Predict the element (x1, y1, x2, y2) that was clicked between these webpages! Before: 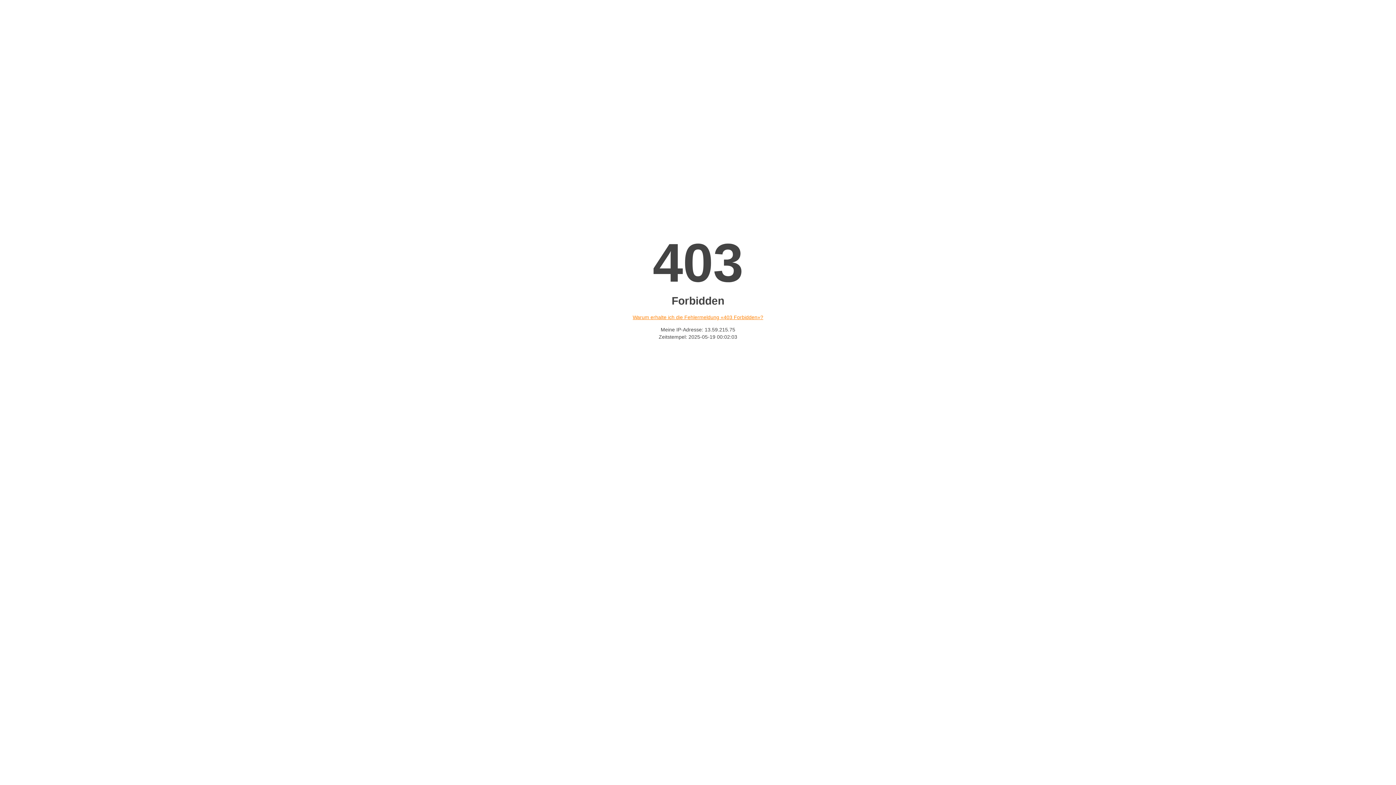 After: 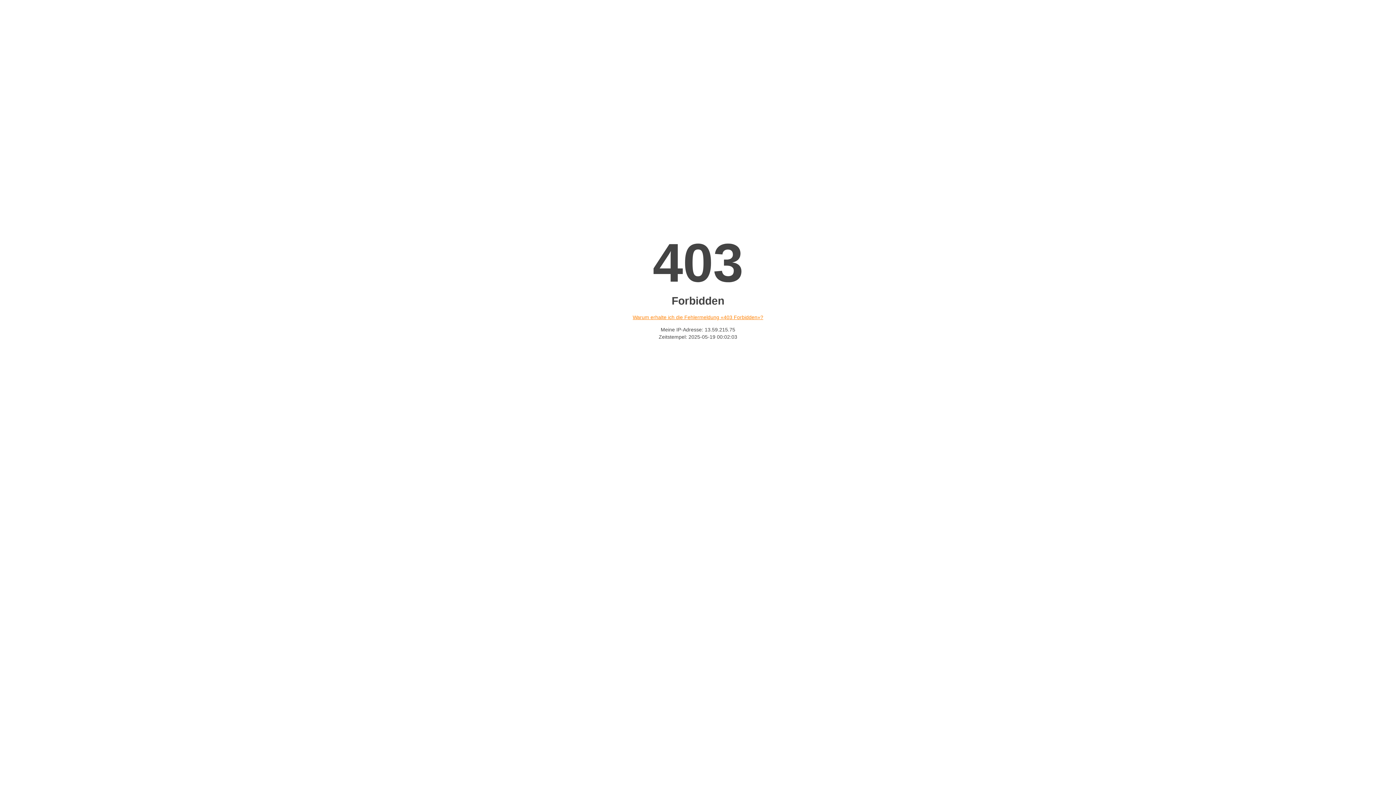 Action: bbox: (632, 314, 763, 320) label: Warum erhalte ich die Fehlermeldung «403 Forbidden»?